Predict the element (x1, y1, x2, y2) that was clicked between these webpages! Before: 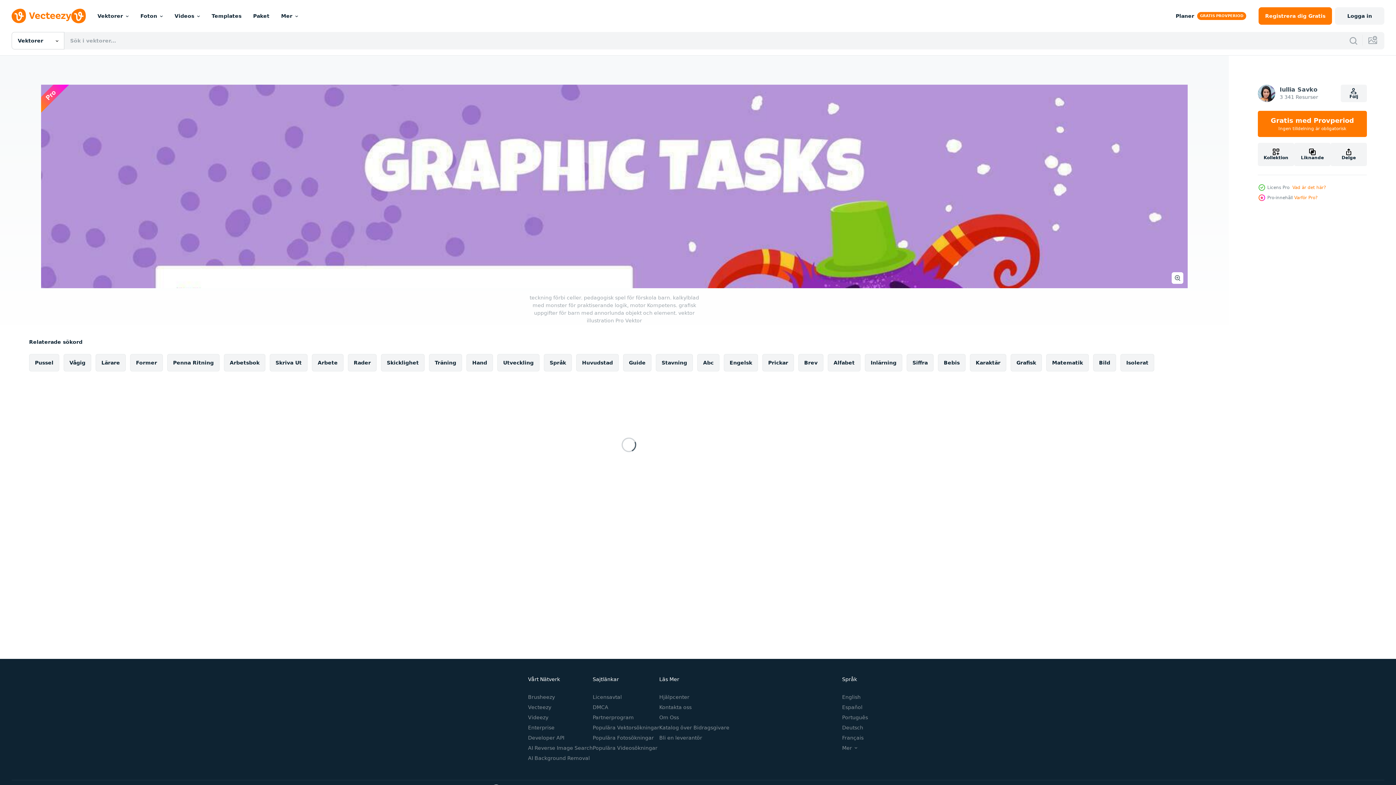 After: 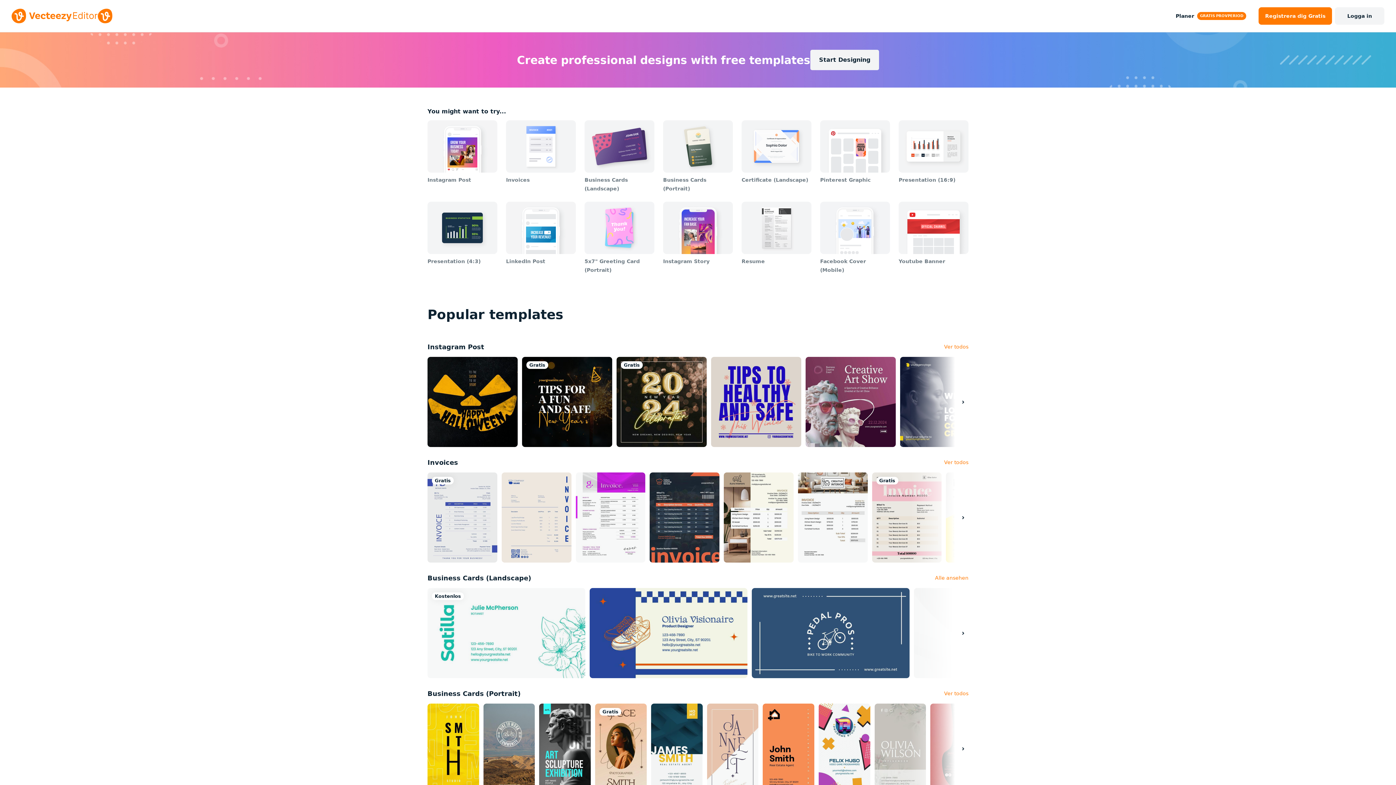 Action: label: Templates bbox: (205, 0, 247, 32)